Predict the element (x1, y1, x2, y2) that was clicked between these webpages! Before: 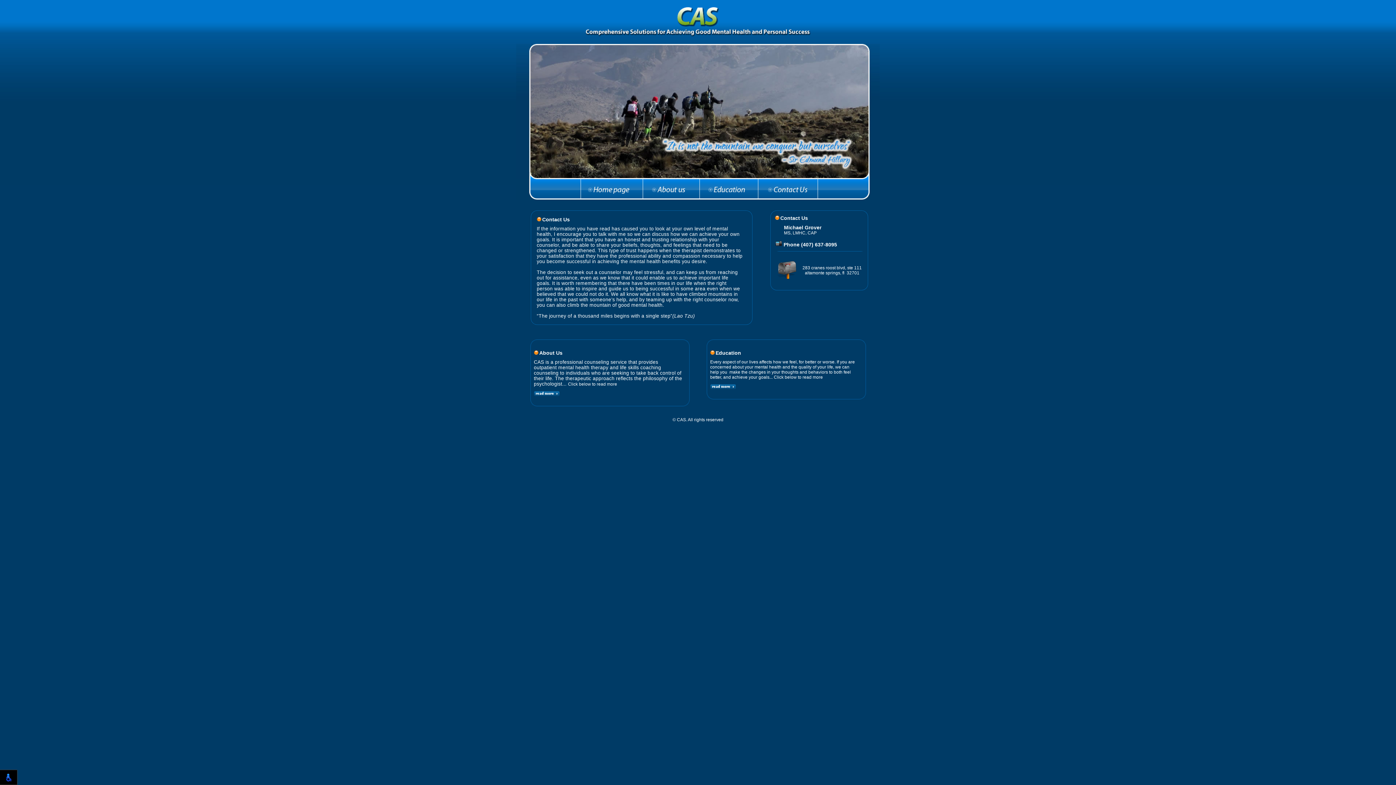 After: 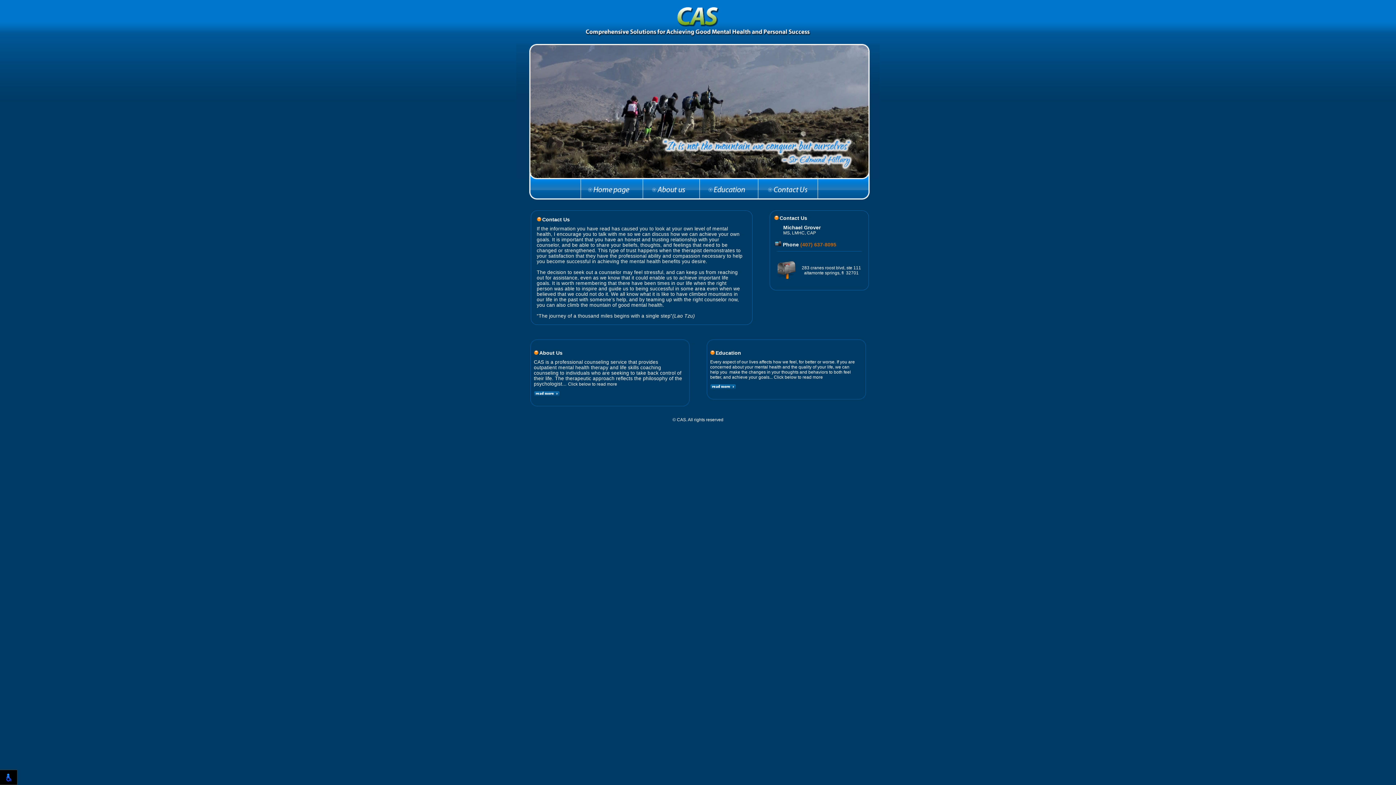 Action: label: (407) 637-8095 bbox: (801, 241, 837, 247)